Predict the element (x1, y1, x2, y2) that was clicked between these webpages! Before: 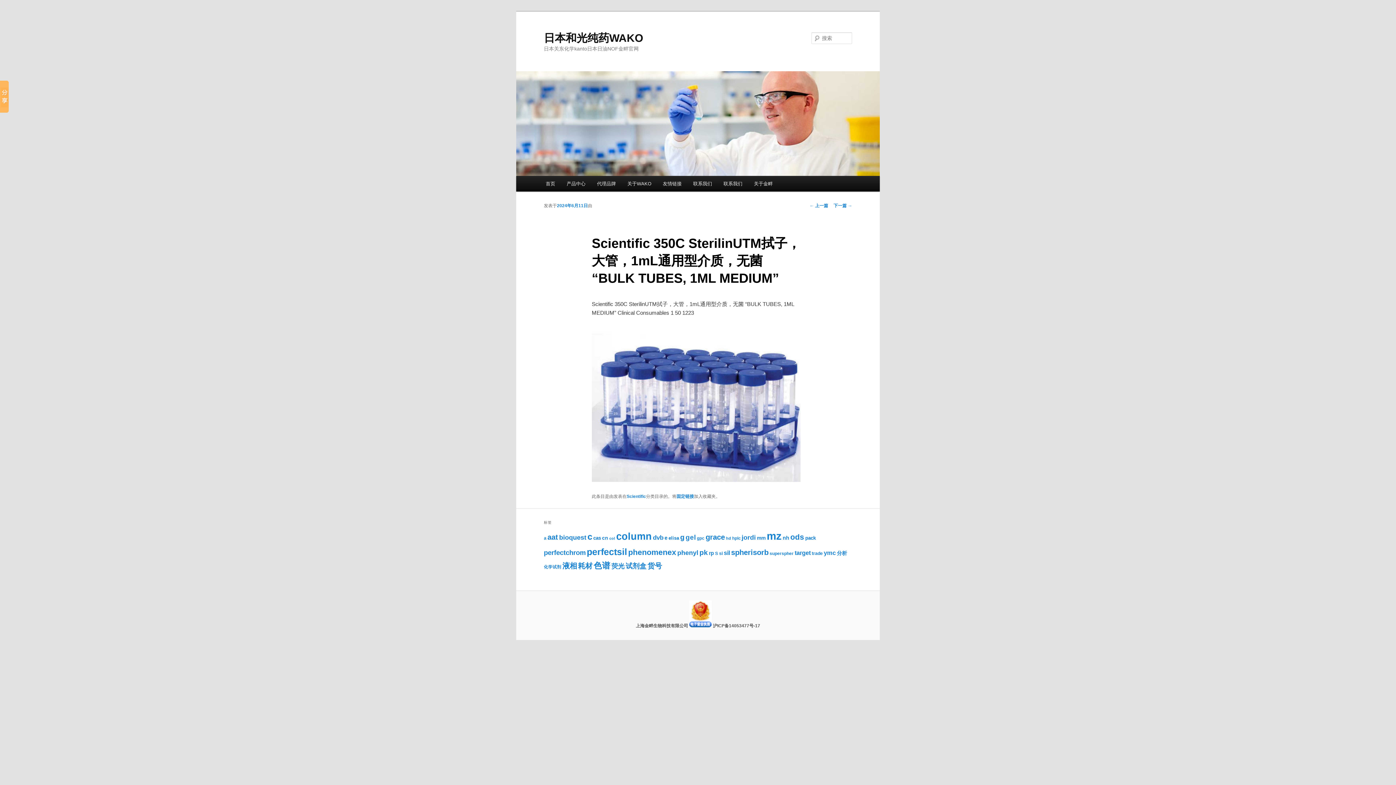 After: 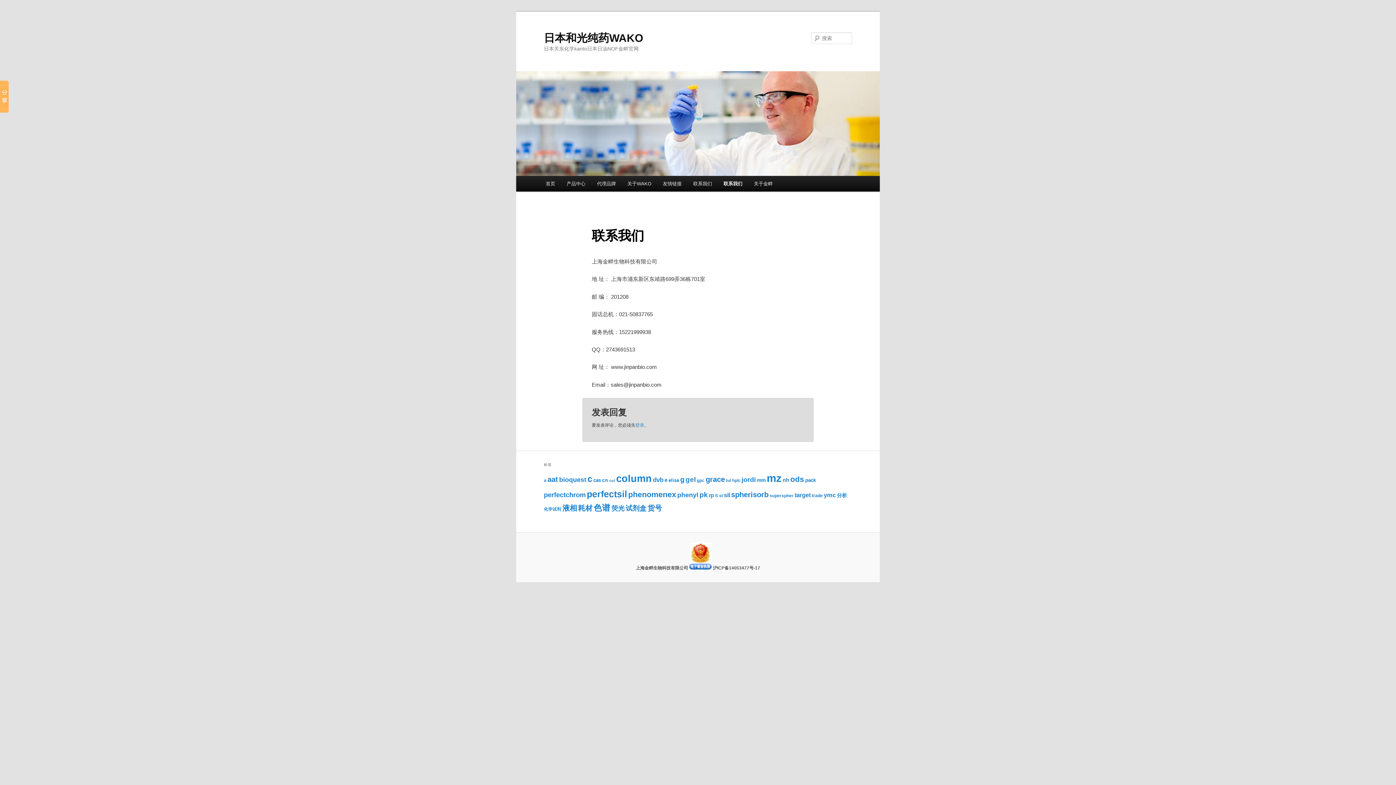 Action: bbox: (717, 176, 748, 191) label: 联系我们